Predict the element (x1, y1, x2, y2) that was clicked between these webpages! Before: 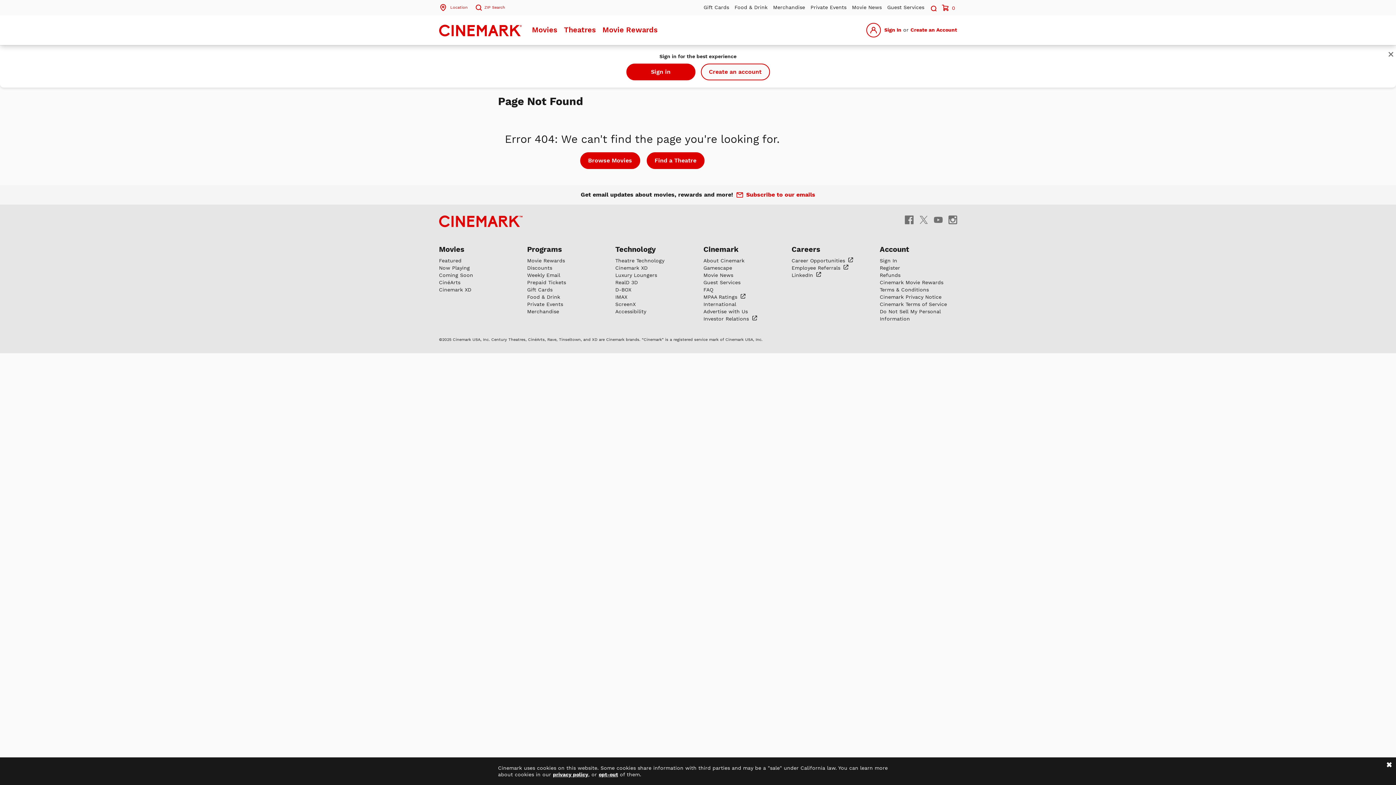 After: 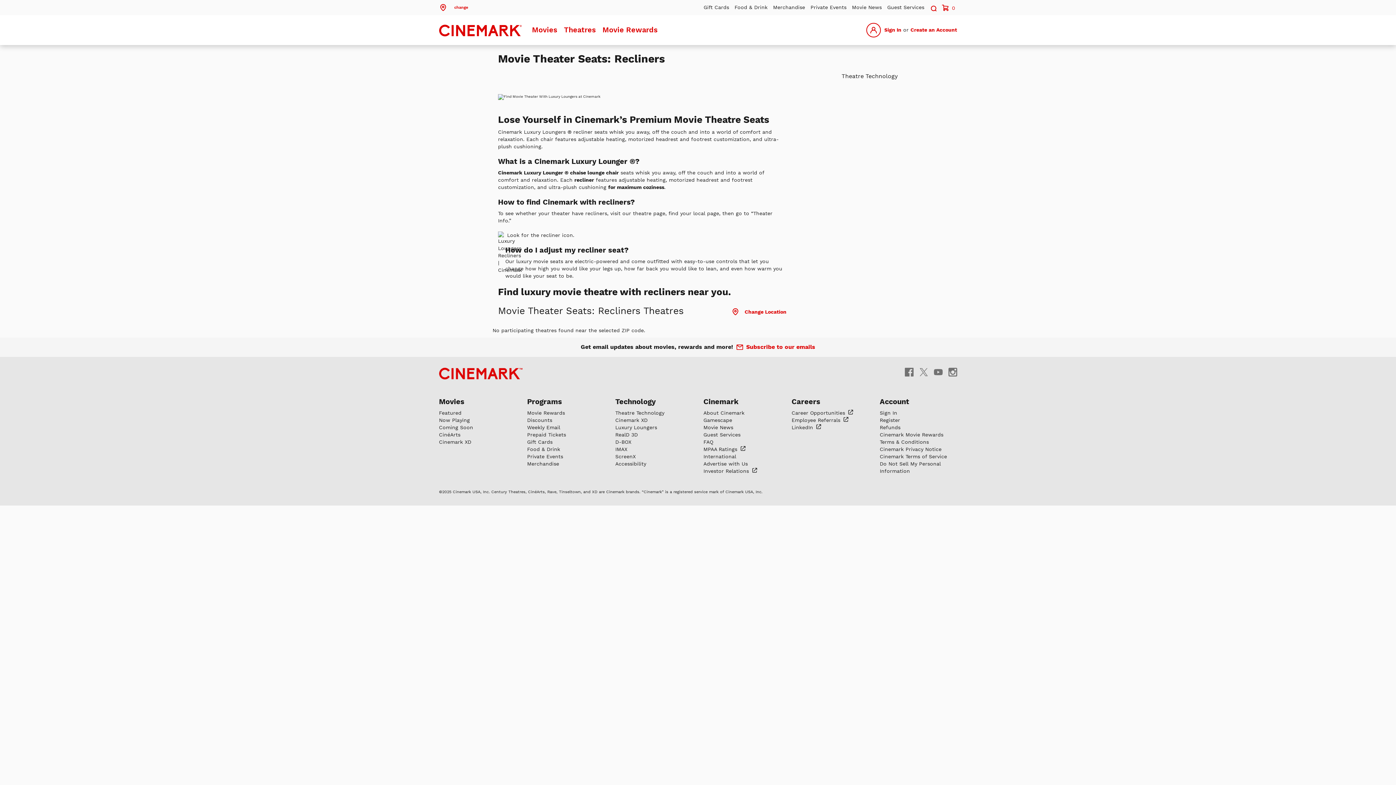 Action: bbox: (615, 272, 657, 278) label: Luxury Loungers